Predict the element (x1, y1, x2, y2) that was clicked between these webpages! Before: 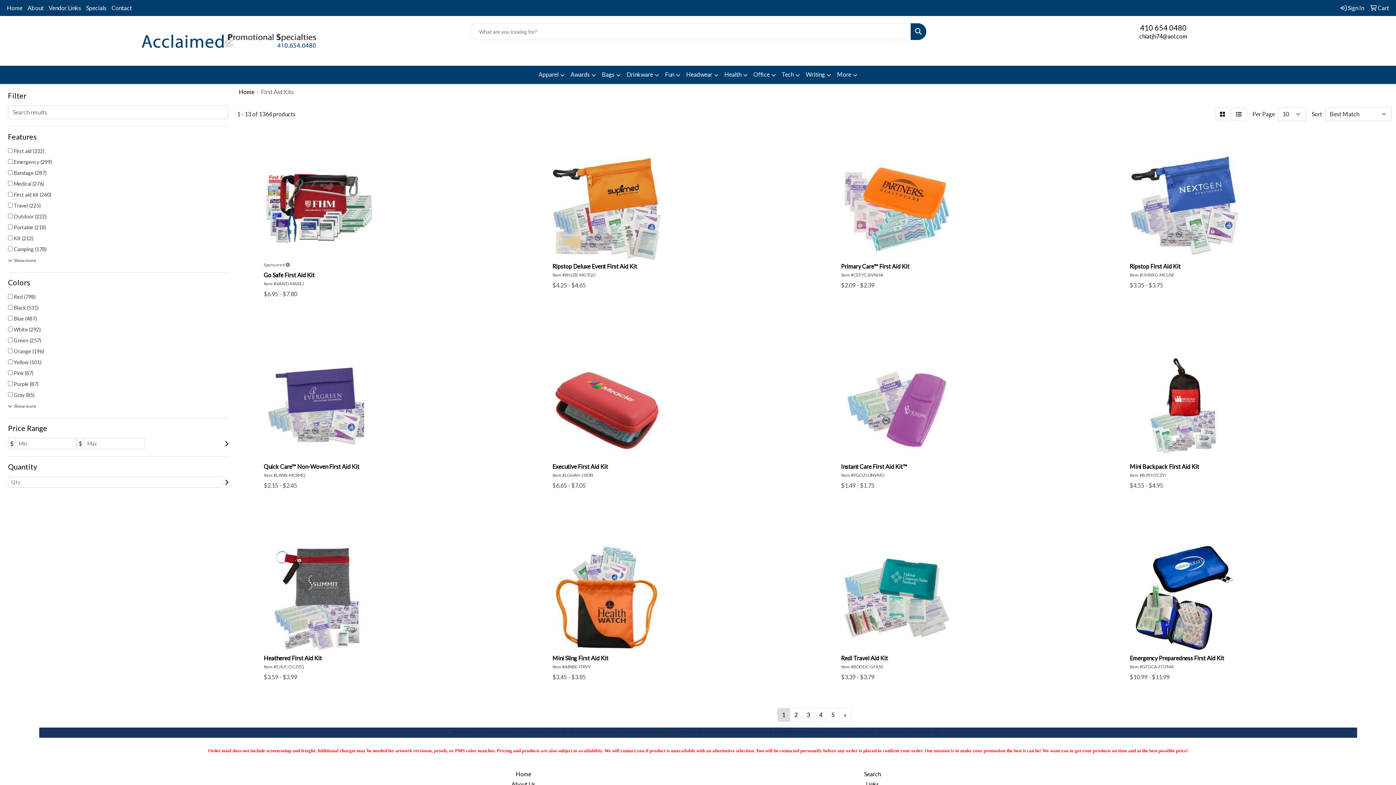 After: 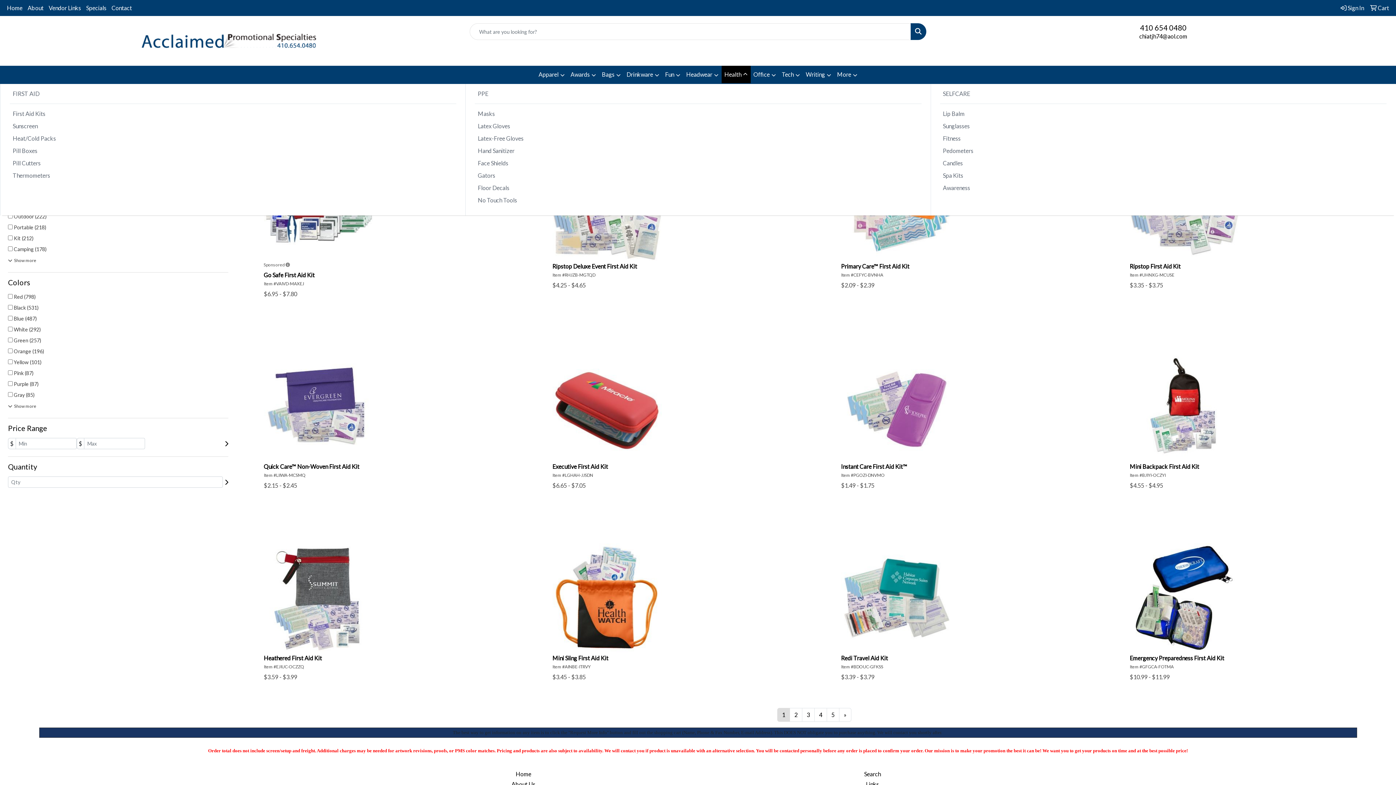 Action: label: Health bbox: (721, 65, 750, 84)